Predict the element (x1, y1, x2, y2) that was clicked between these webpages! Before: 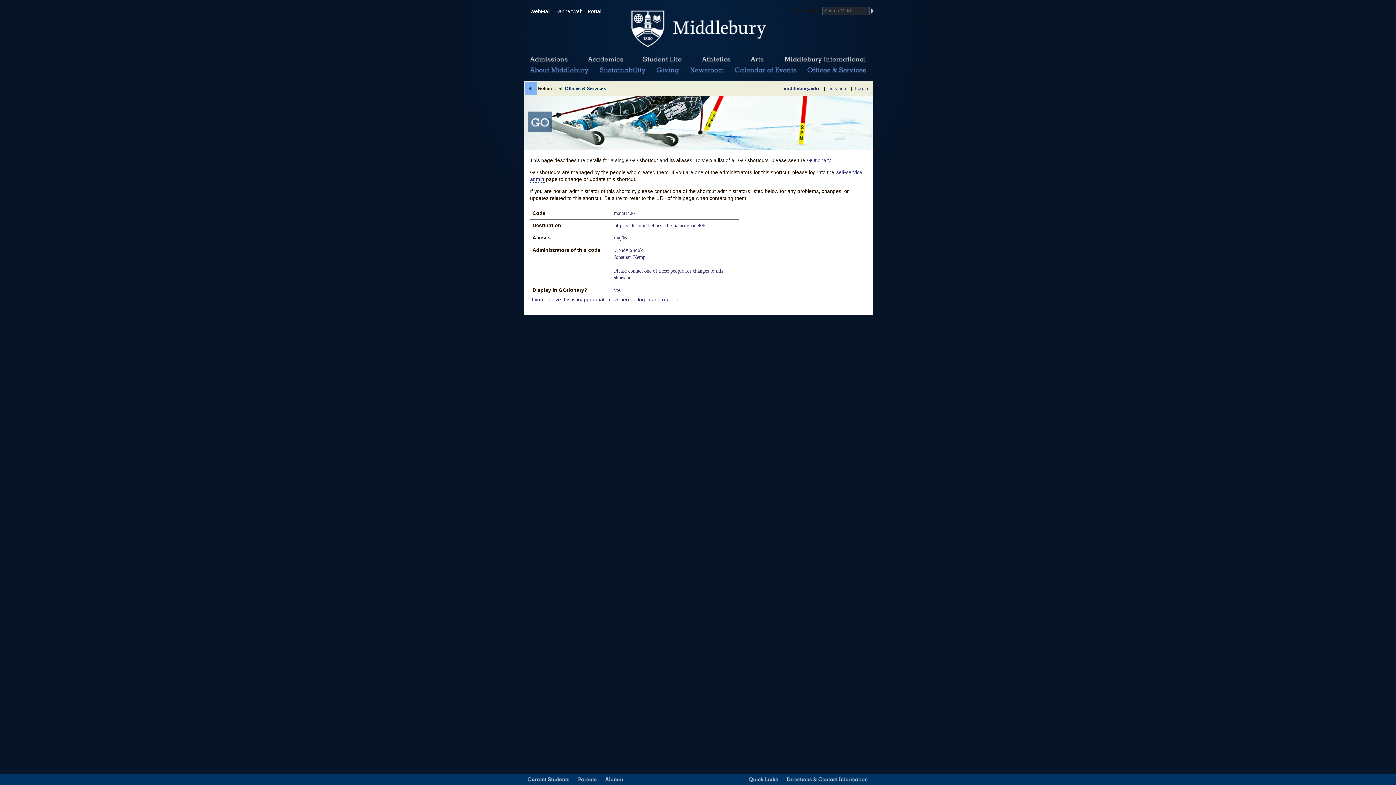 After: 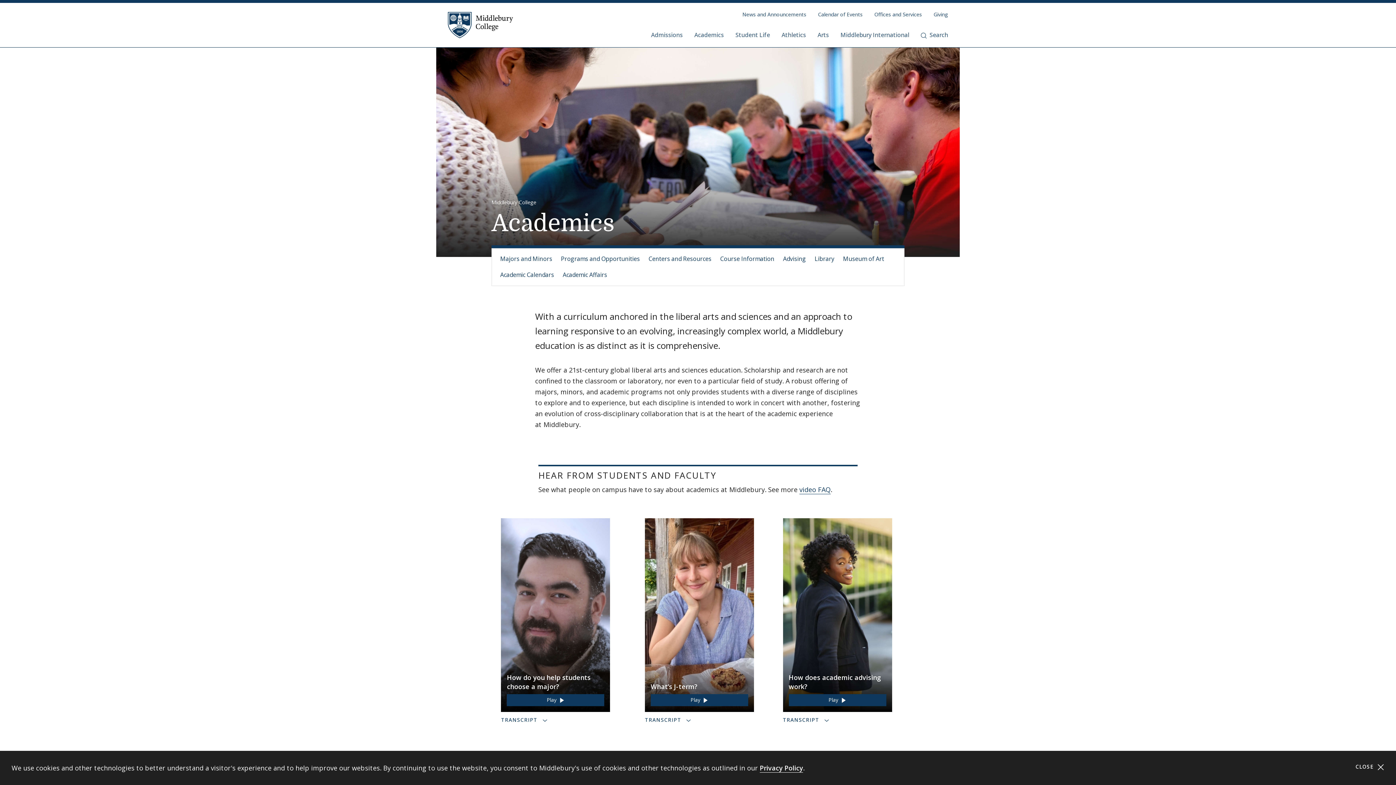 Action: label: Academics bbox: (585, 55, 625, 64)